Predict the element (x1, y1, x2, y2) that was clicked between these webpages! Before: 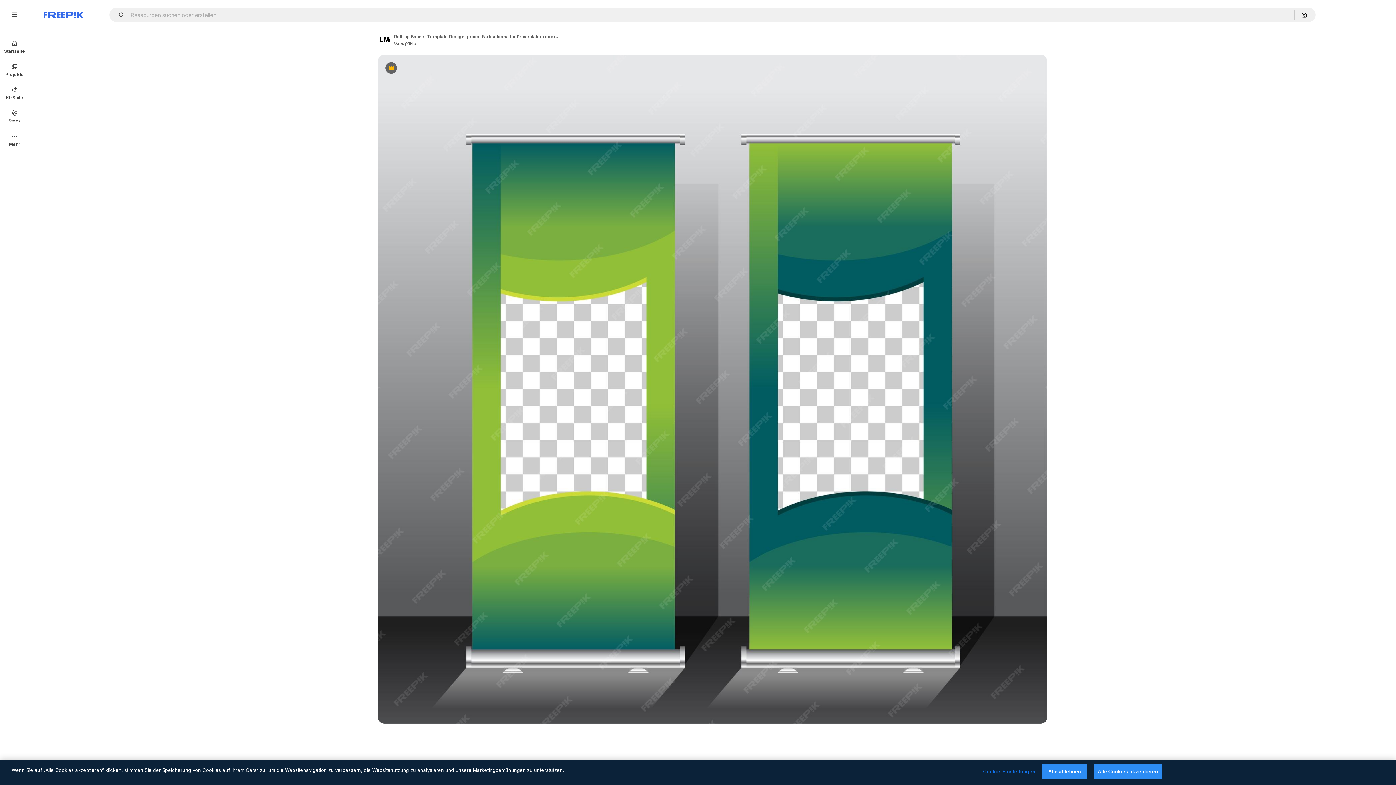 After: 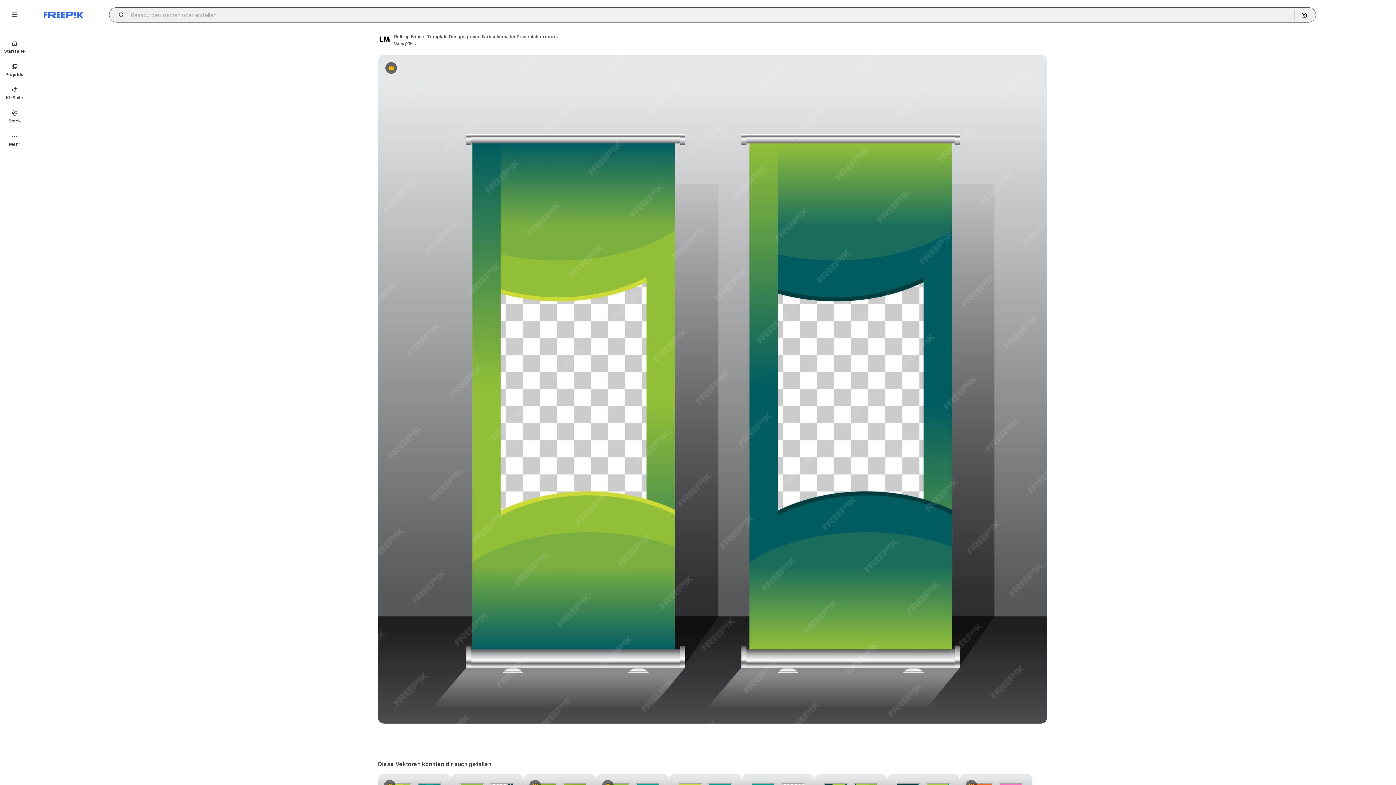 Action: bbox: (115, 12, 129, 17) label: Open autocomplete